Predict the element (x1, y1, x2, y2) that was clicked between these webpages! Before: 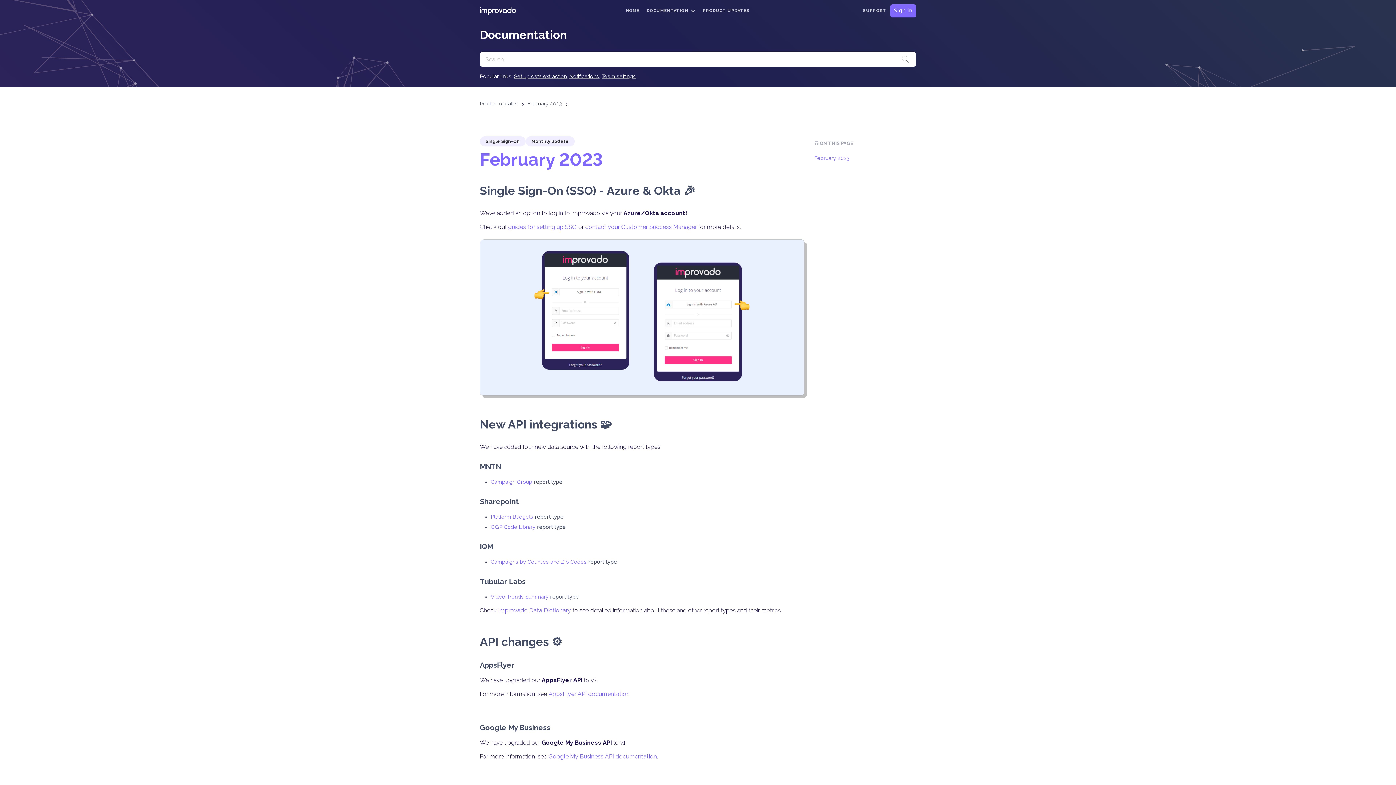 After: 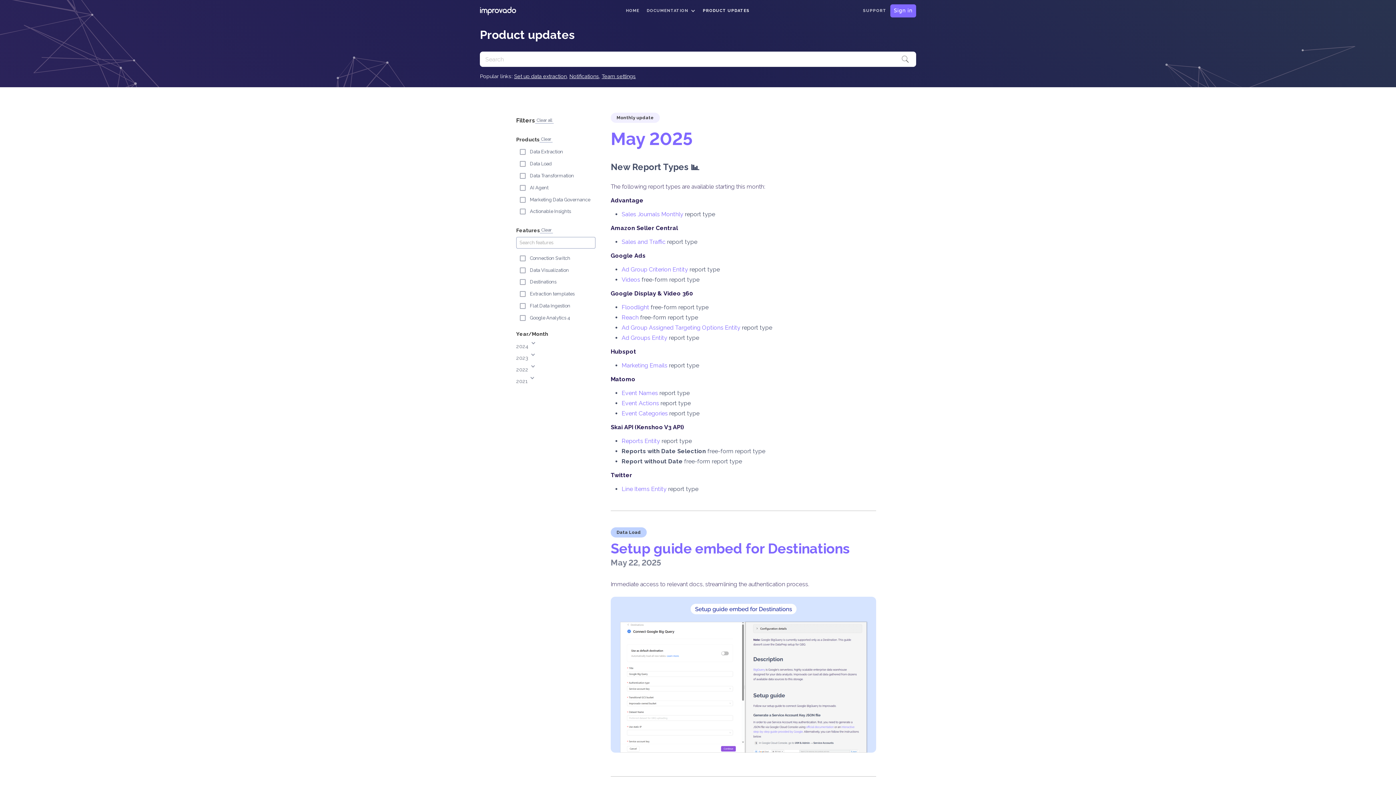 Action: label: Product updates bbox: (478, 98, 519, 109)